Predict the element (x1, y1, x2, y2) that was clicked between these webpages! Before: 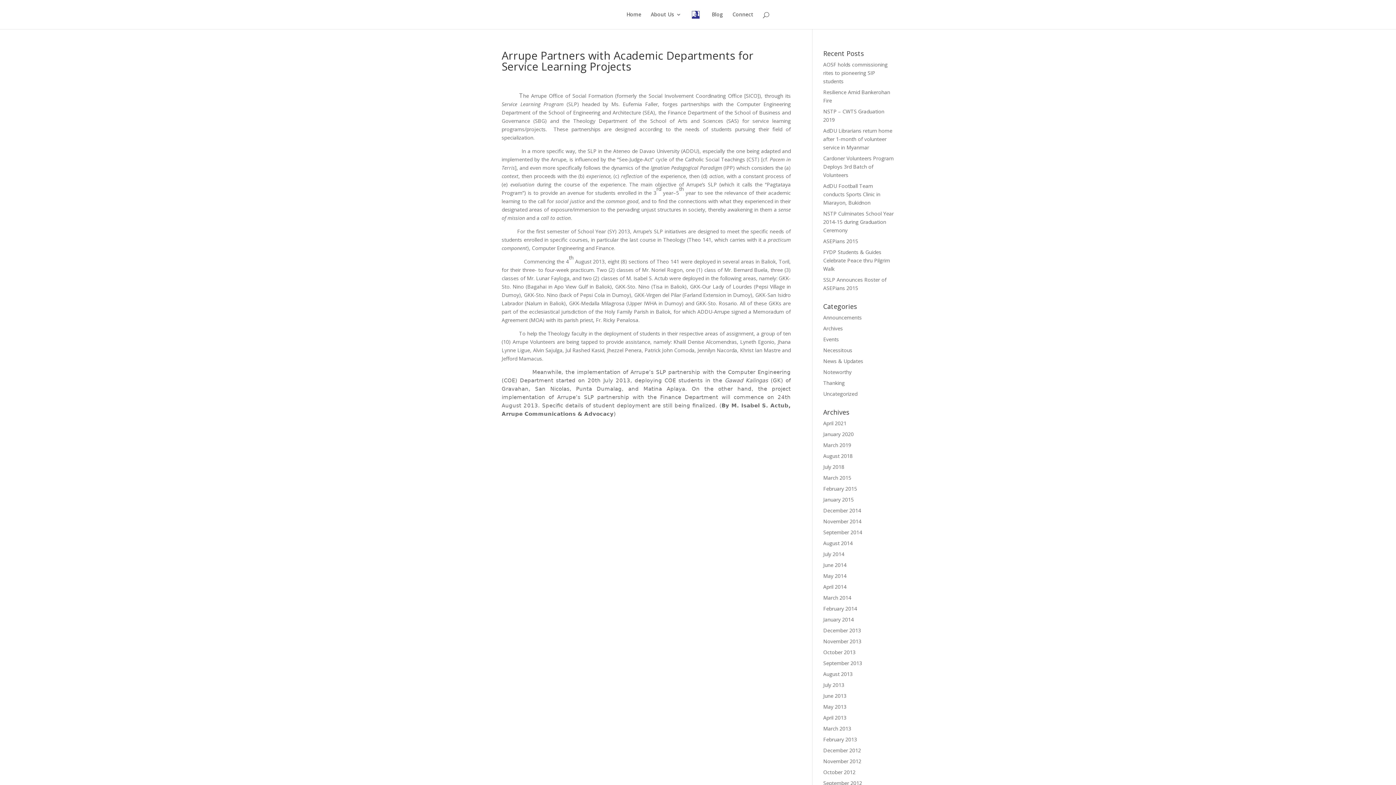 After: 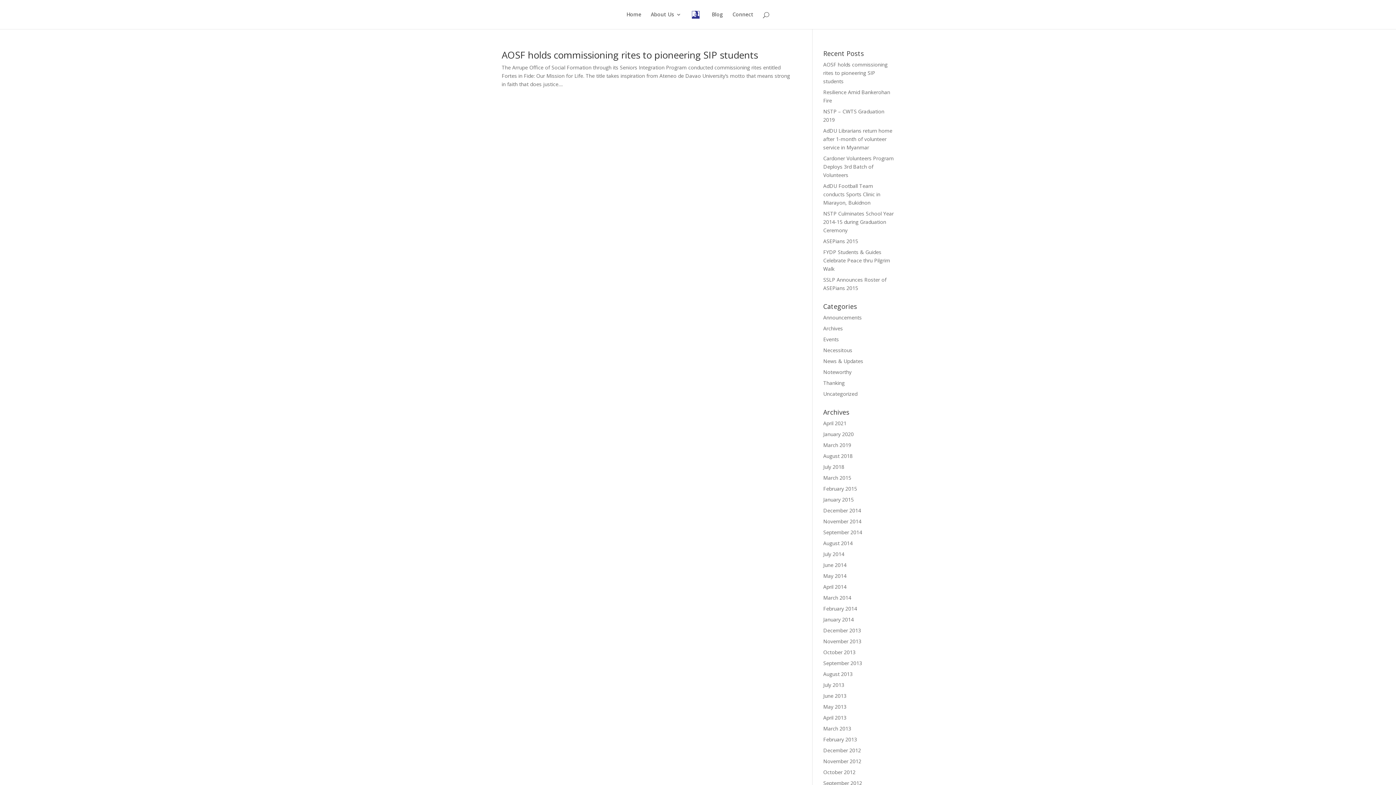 Action: label: April 2021 bbox: (823, 420, 846, 426)